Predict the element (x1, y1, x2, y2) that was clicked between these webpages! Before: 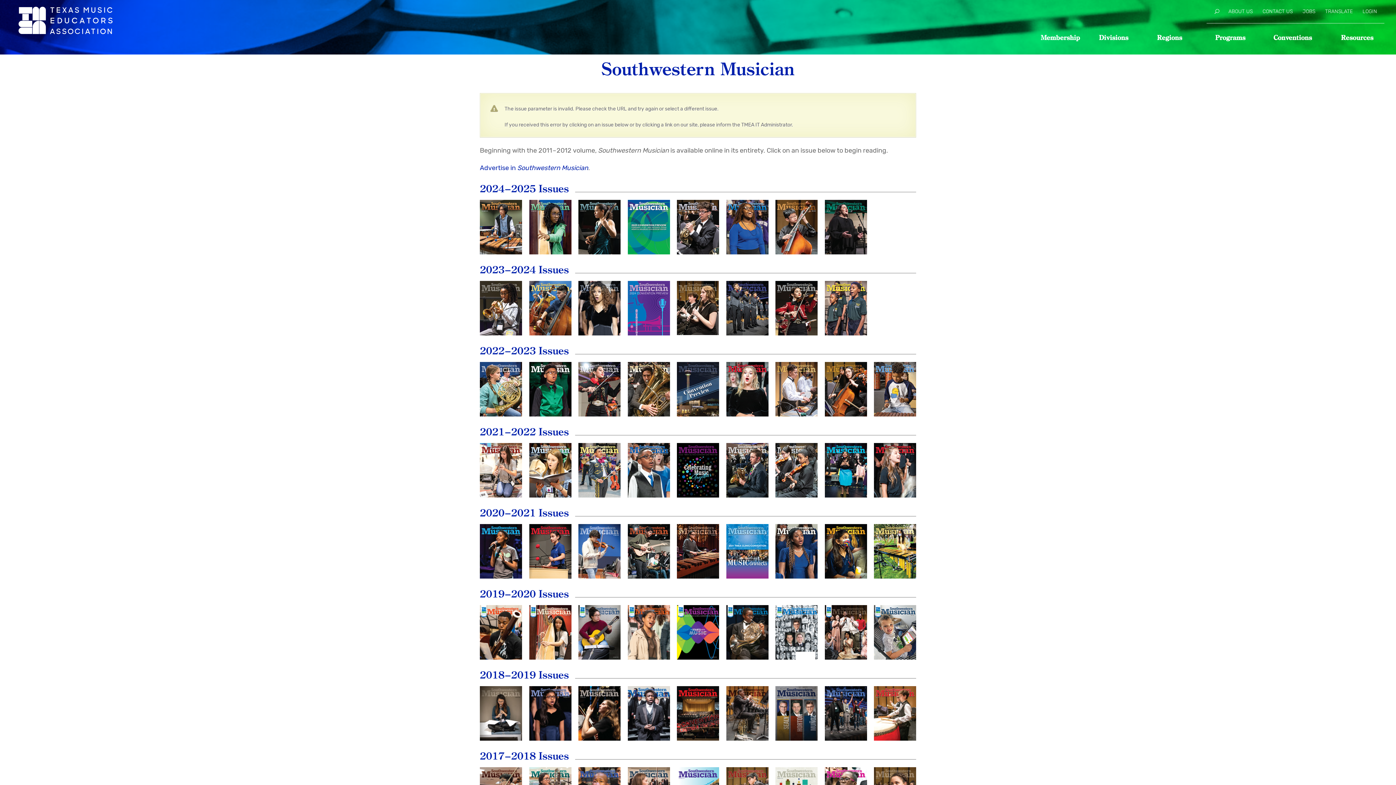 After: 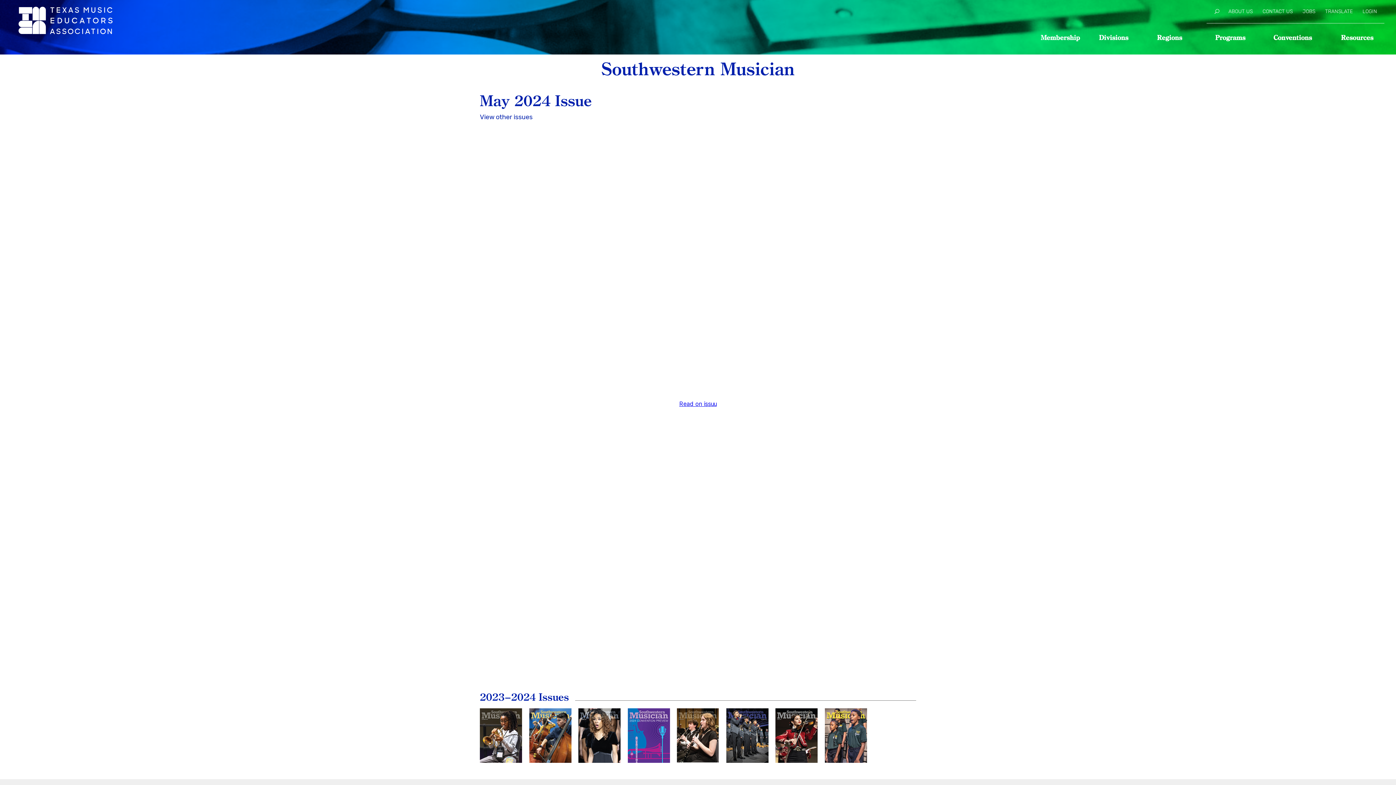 Action: label: May
2024 bbox: (824, 281, 867, 335)